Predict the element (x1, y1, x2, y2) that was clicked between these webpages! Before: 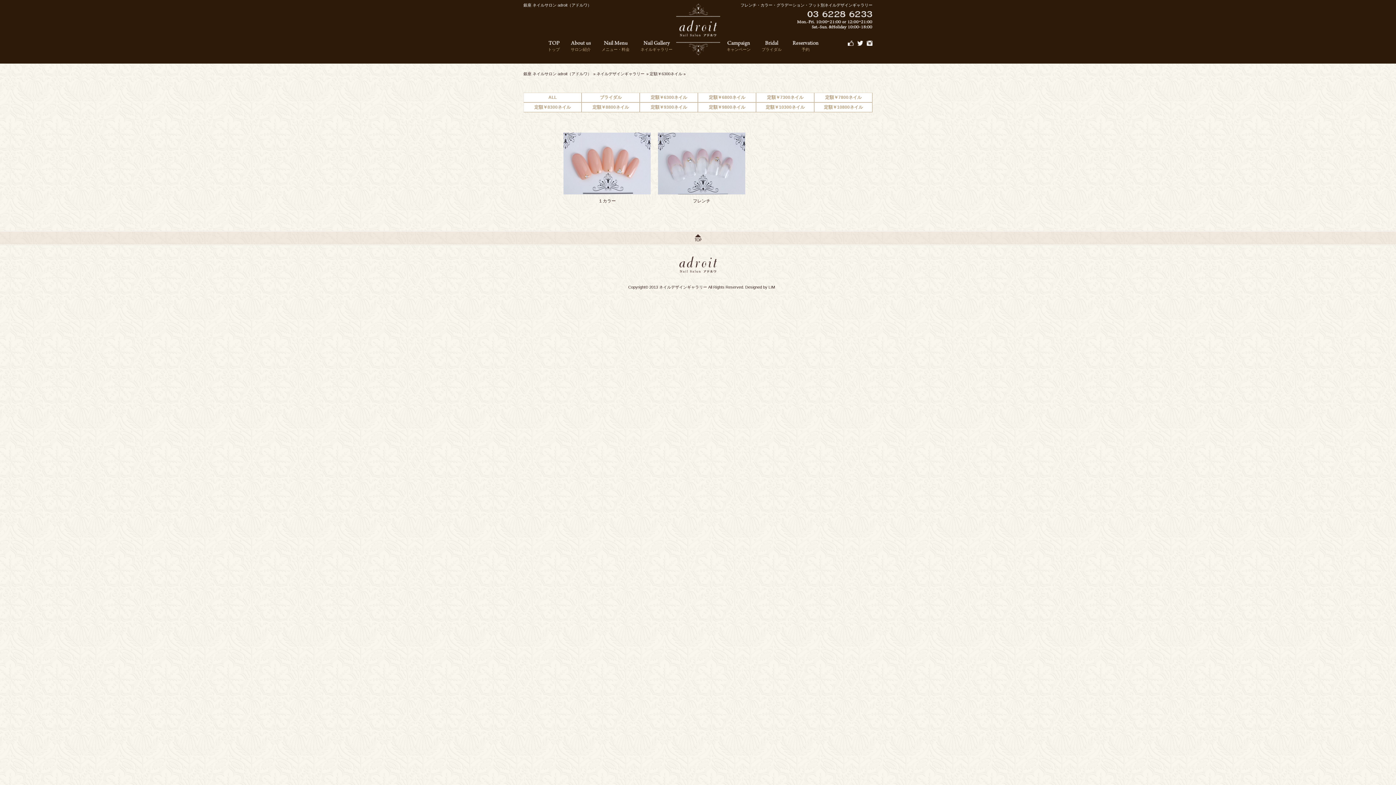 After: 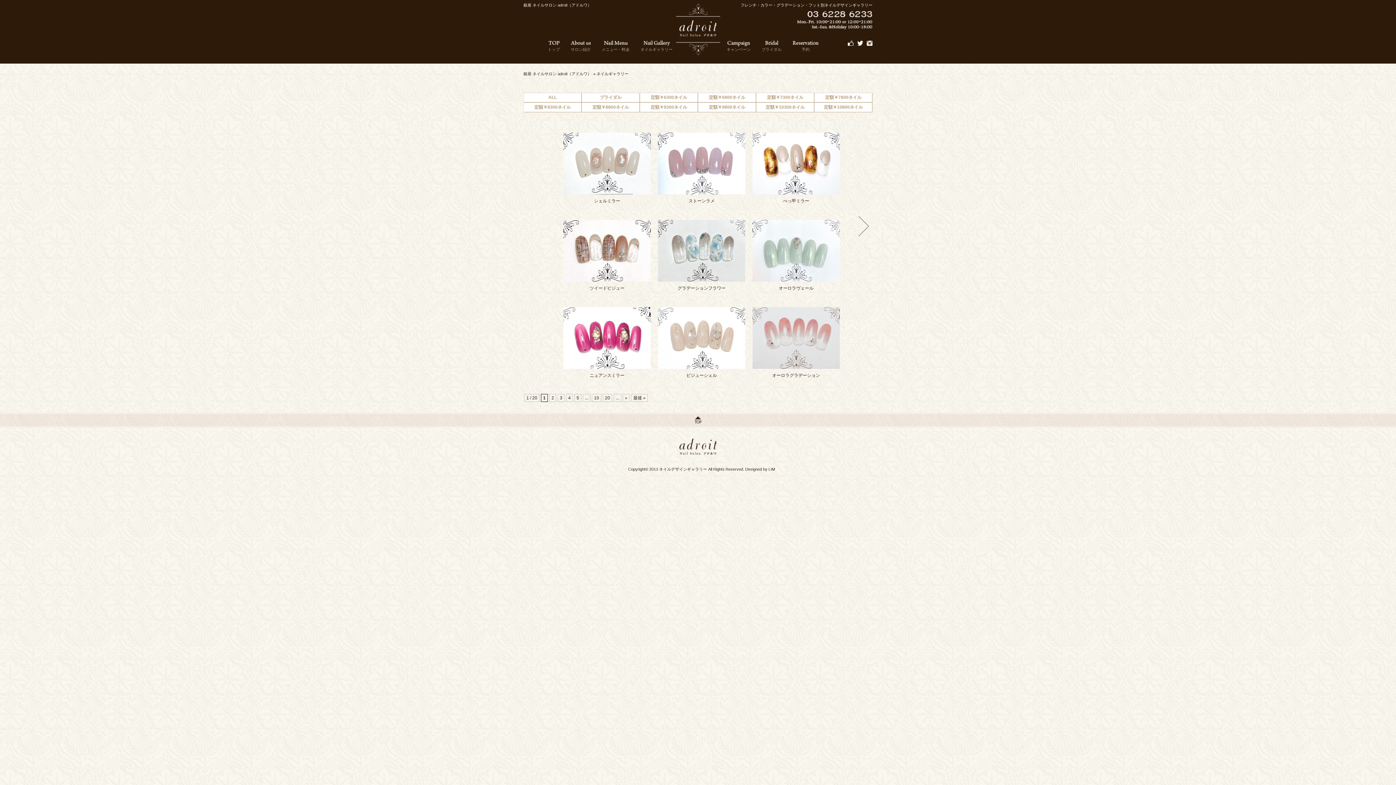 Action: bbox: (659, 285, 707, 289) label: ネイルデザインギャラリー